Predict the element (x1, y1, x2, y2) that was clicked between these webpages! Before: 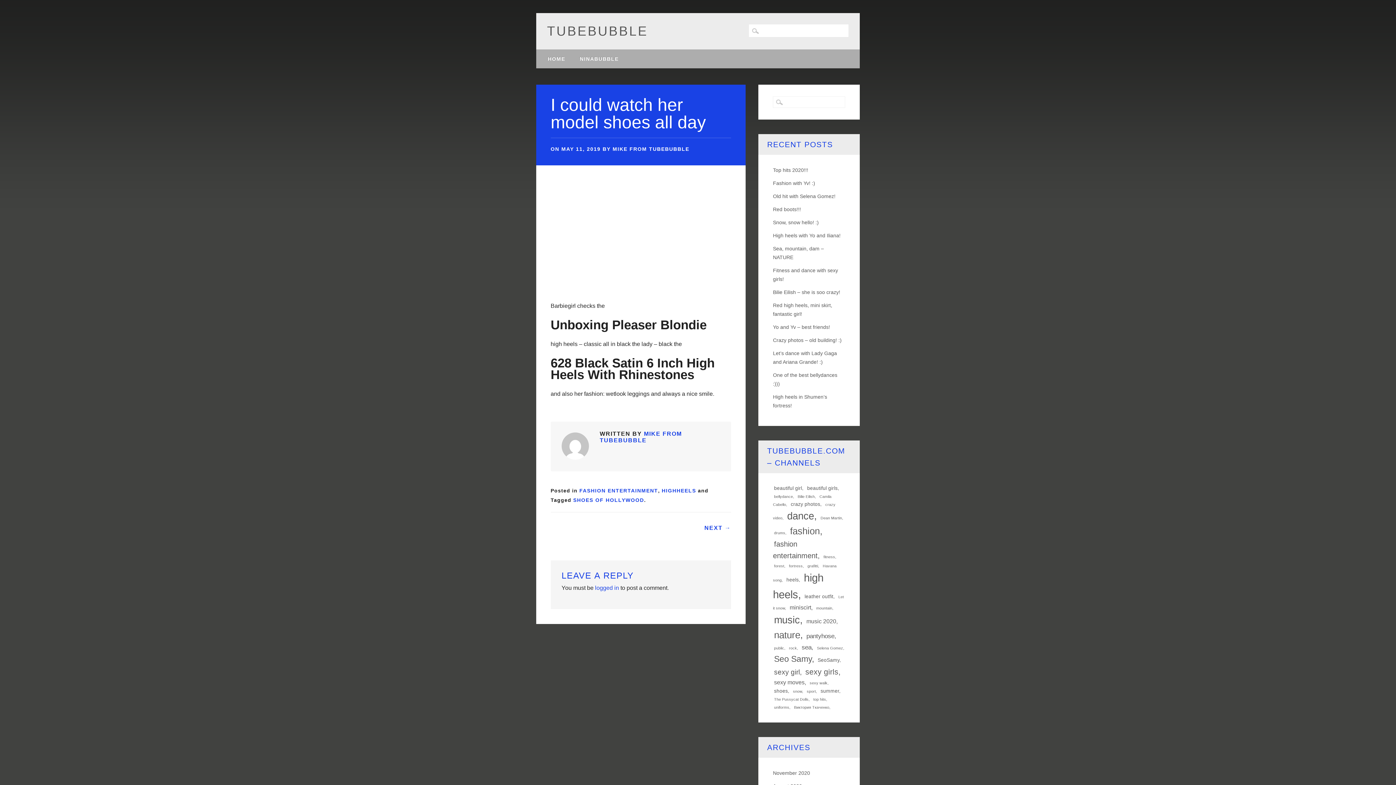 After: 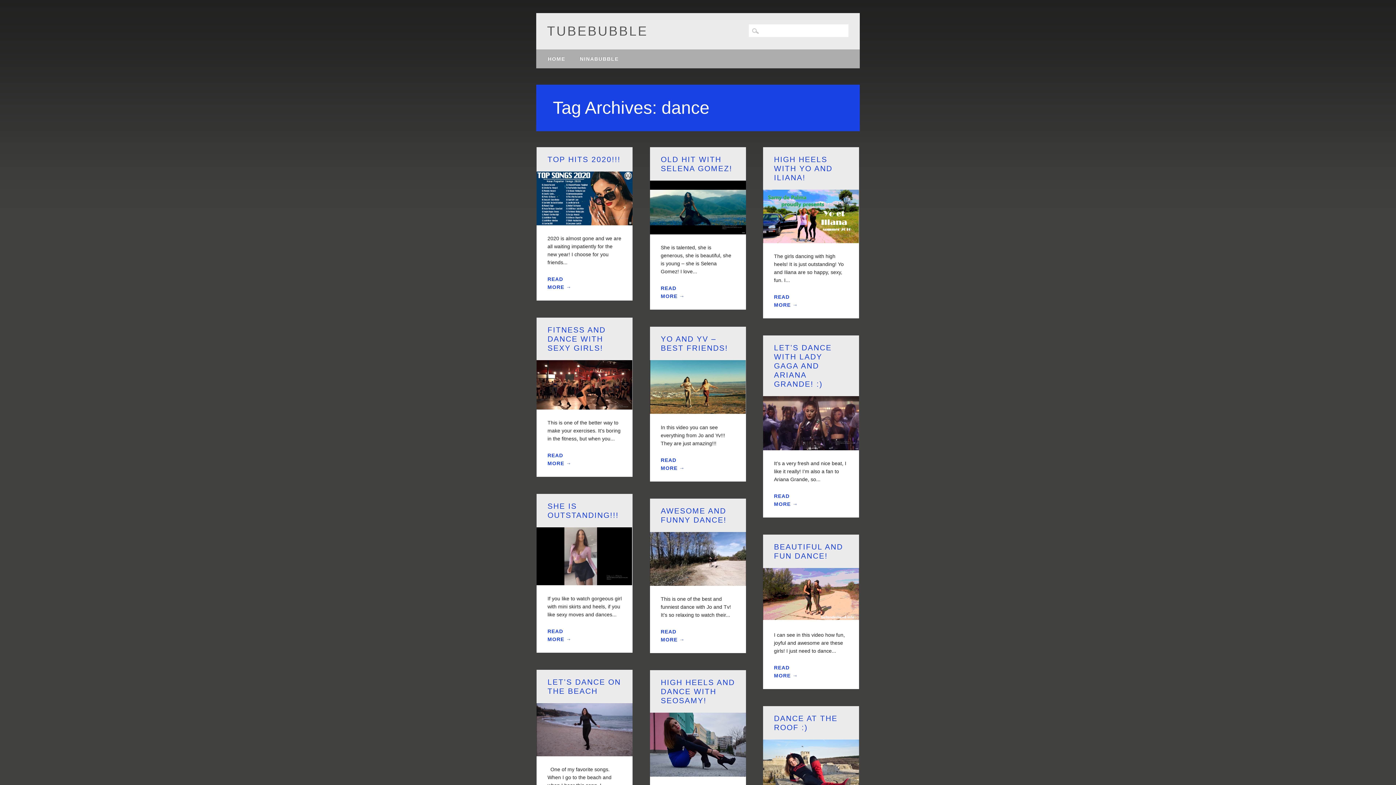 Action: bbox: (786, 509, 818, 522) label: dance (18 items)